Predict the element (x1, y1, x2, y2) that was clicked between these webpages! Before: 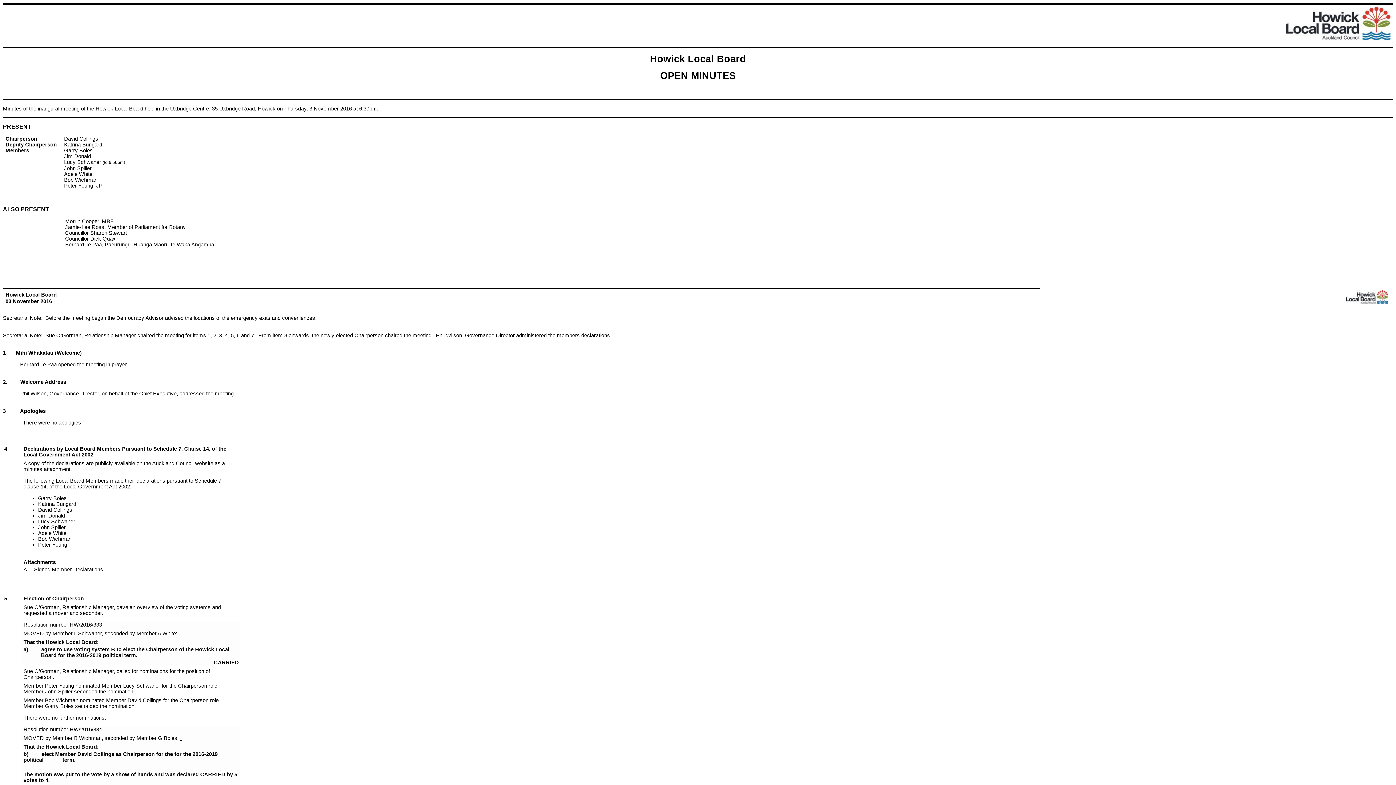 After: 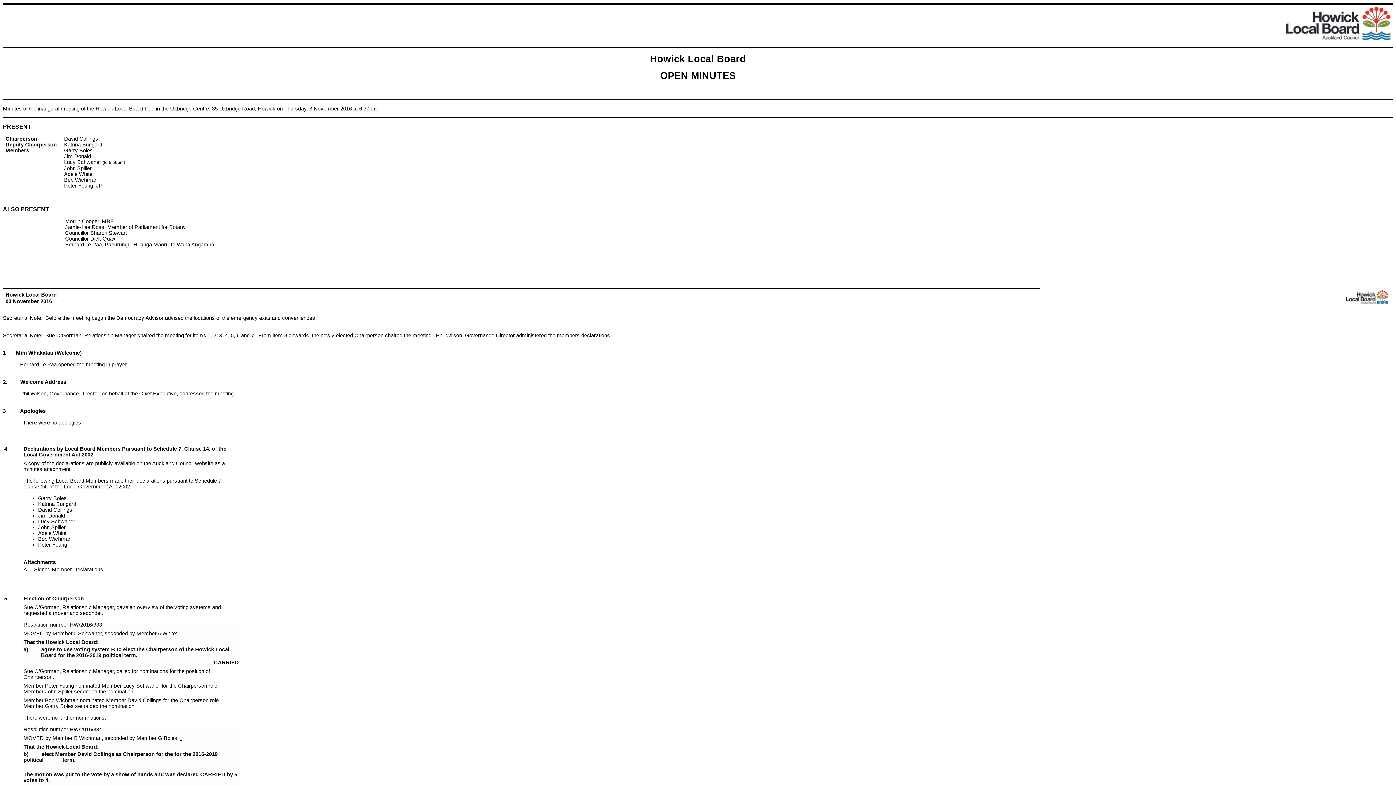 Action: label: OPEN bbox: (660, 74, 688, 80)